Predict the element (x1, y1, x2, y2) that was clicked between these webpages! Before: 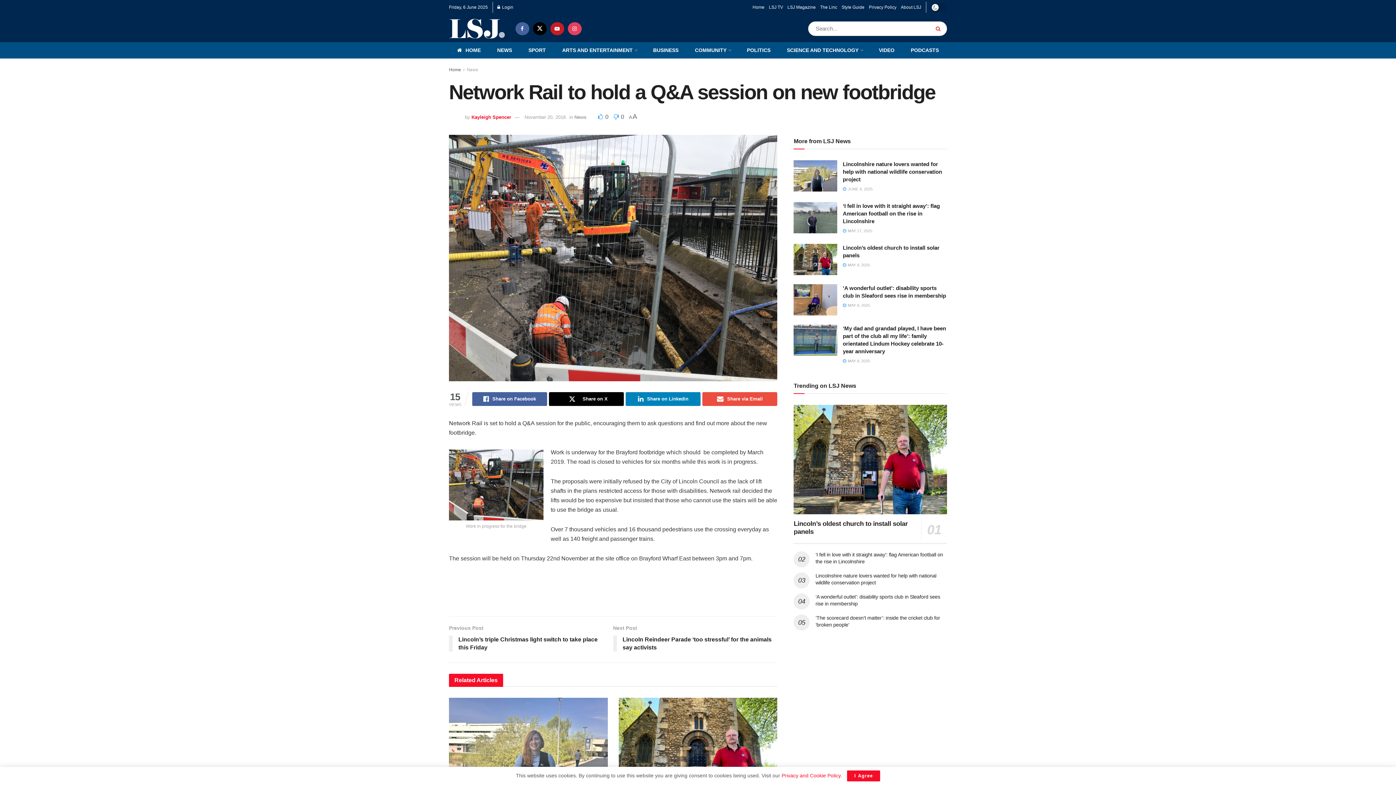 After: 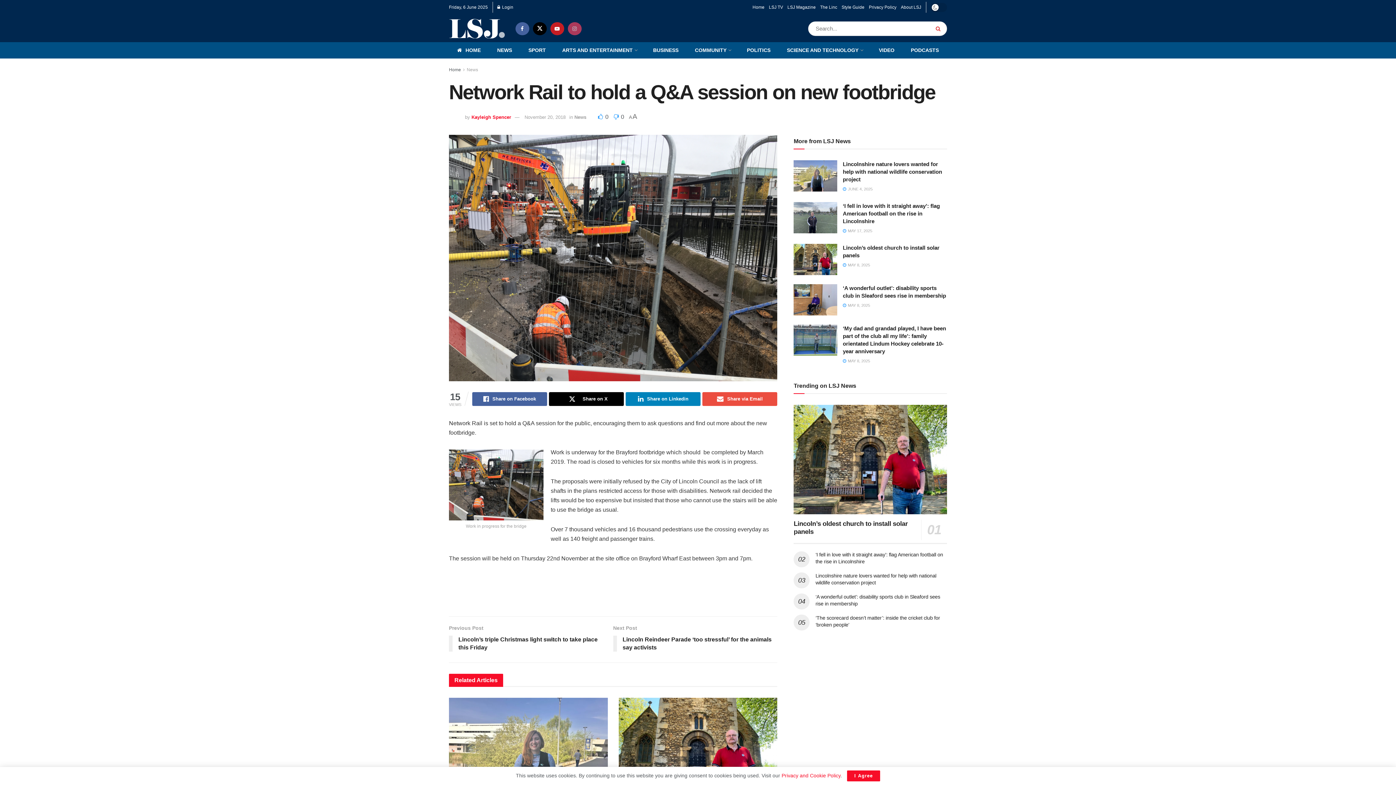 Action: bbox: (567, 22, 581, 35) label: Find us on Instagram